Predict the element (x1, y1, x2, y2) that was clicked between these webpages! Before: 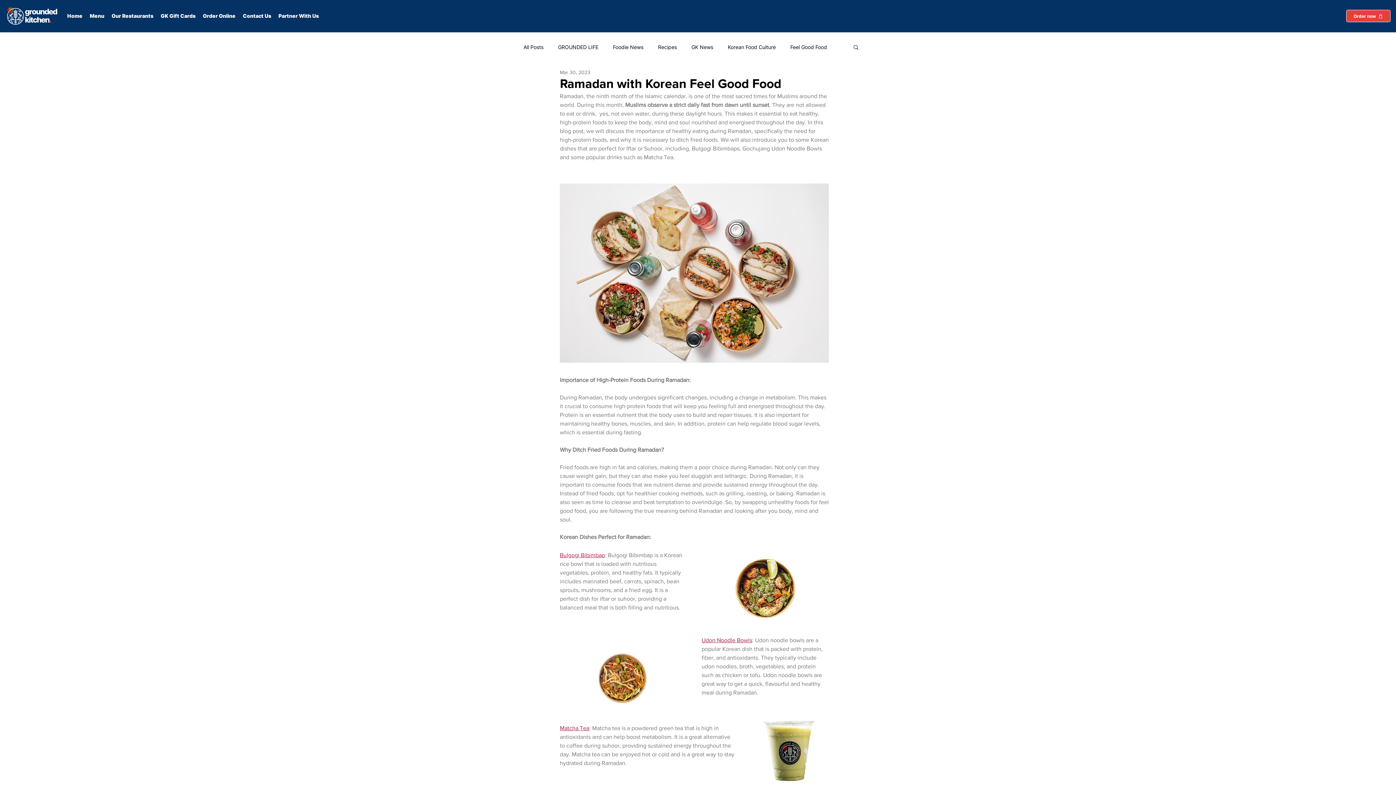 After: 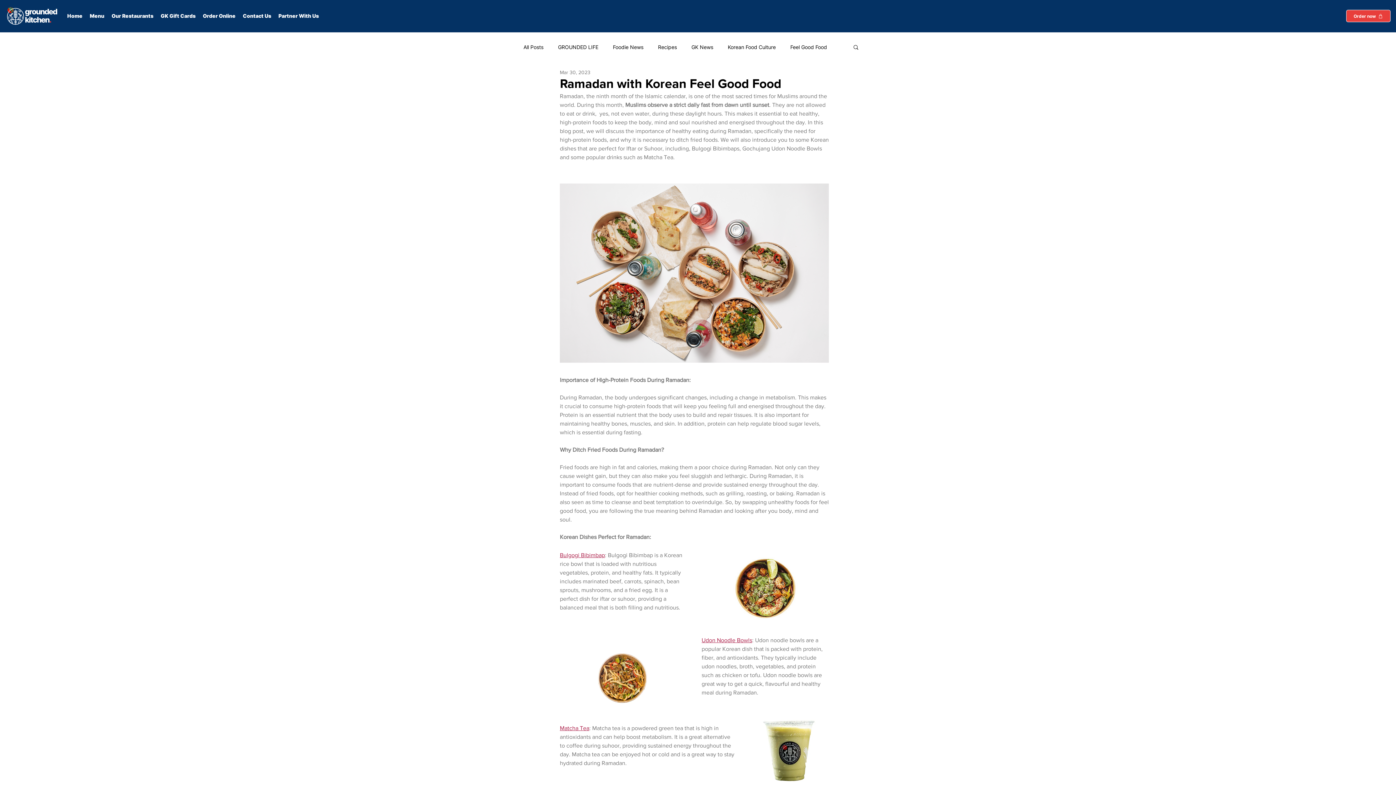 Action: bbox: (560, 552, 605, 558) label: Bulgogi Bibimbap